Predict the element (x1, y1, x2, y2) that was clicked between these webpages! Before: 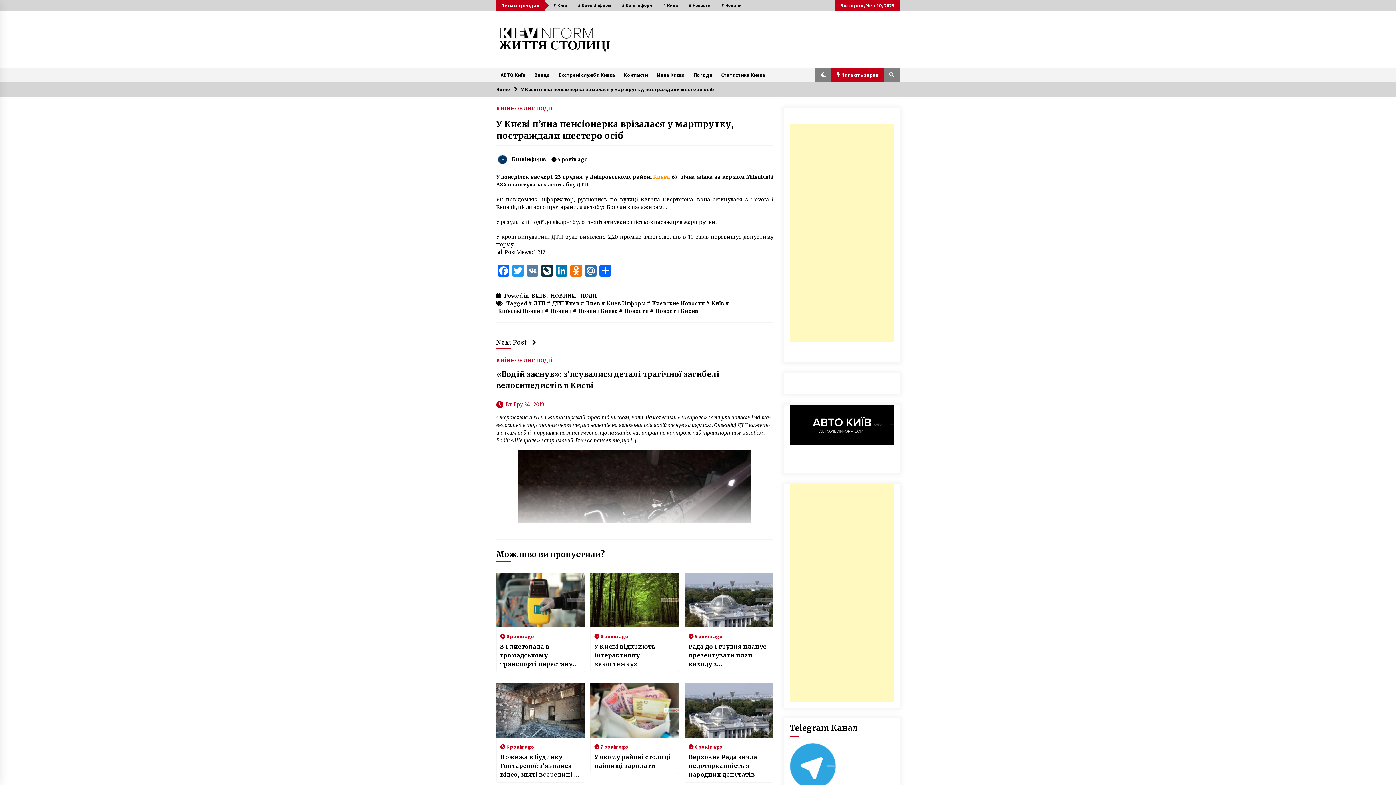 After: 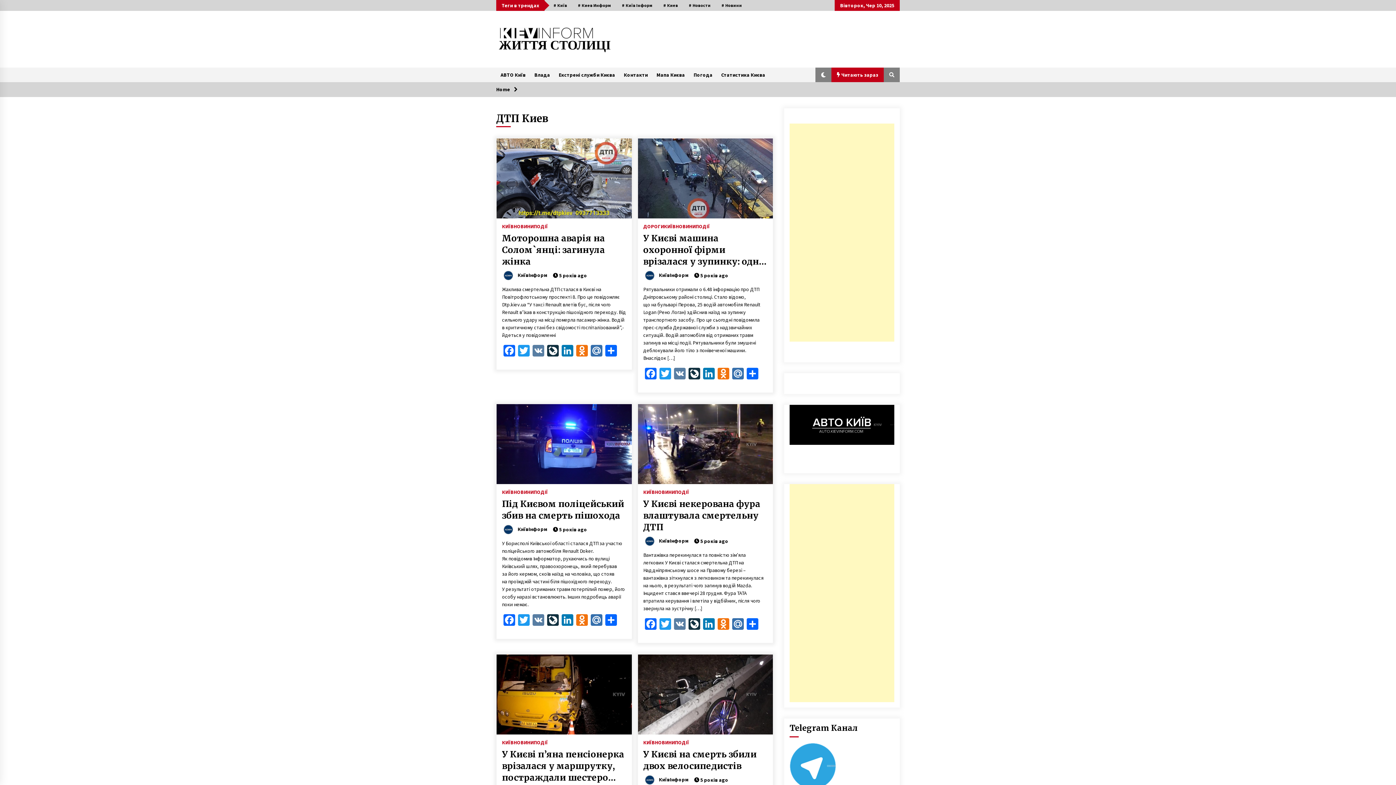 Action: label: ДТП Киев bbox: (550, 300, 579, 307)